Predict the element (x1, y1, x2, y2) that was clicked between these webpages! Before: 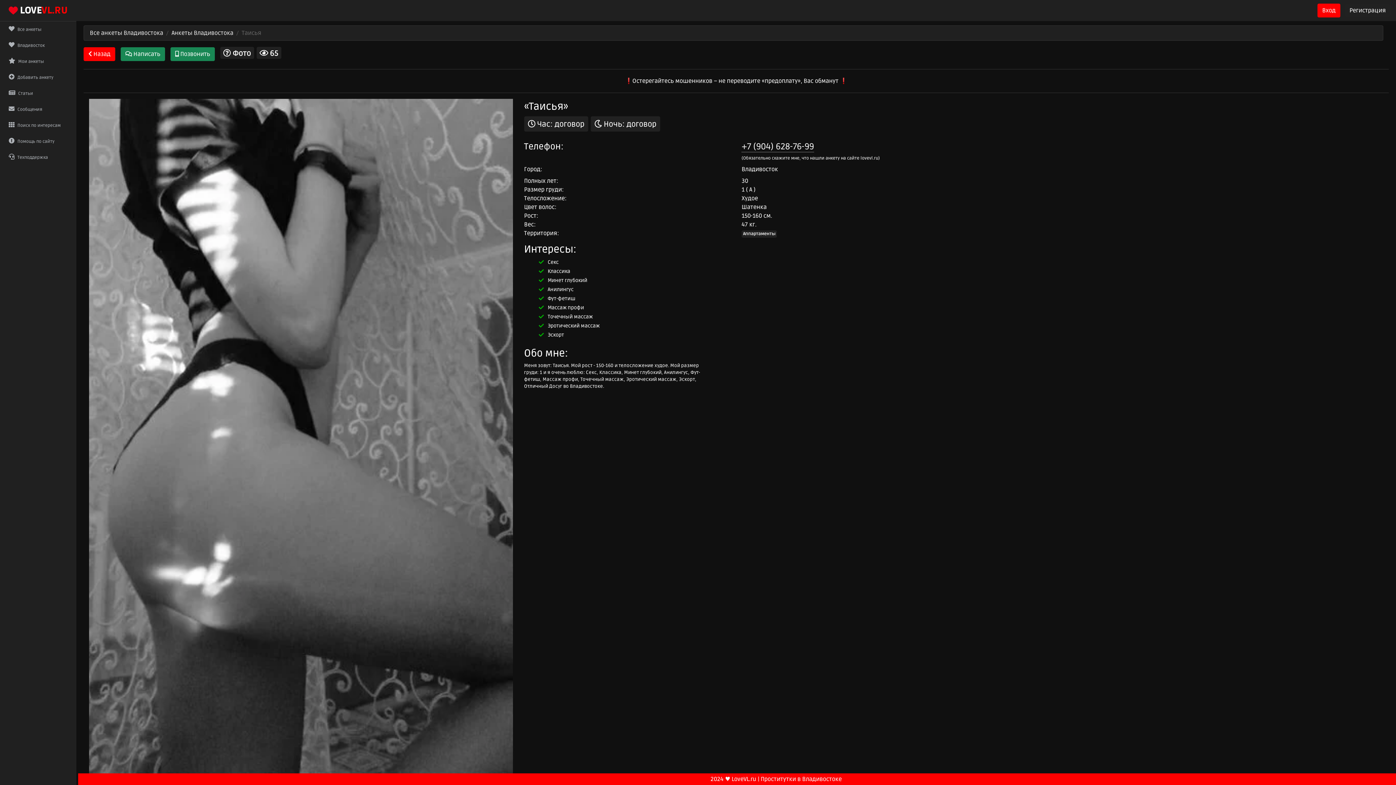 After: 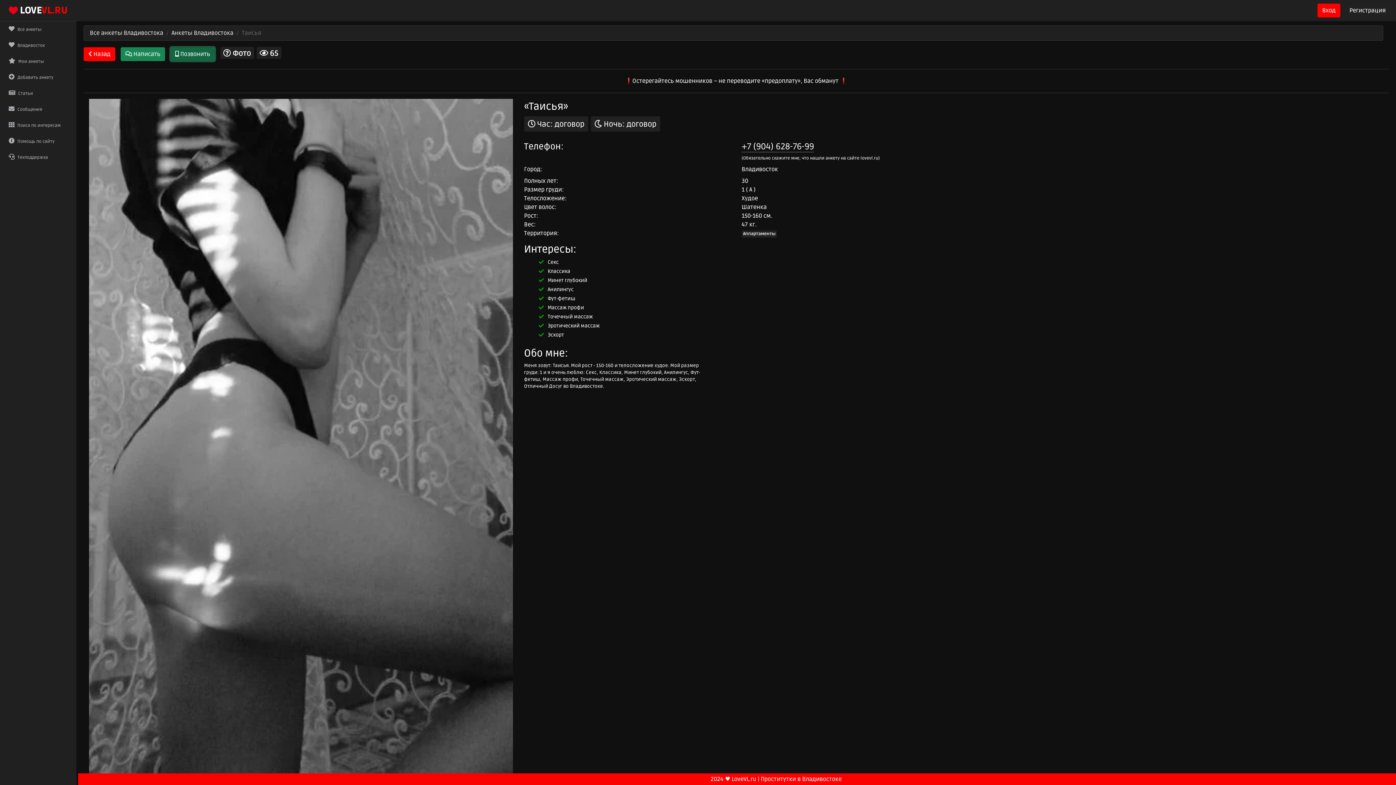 Action: bbox: (170, 47, 214, 61) label:  Позвонить